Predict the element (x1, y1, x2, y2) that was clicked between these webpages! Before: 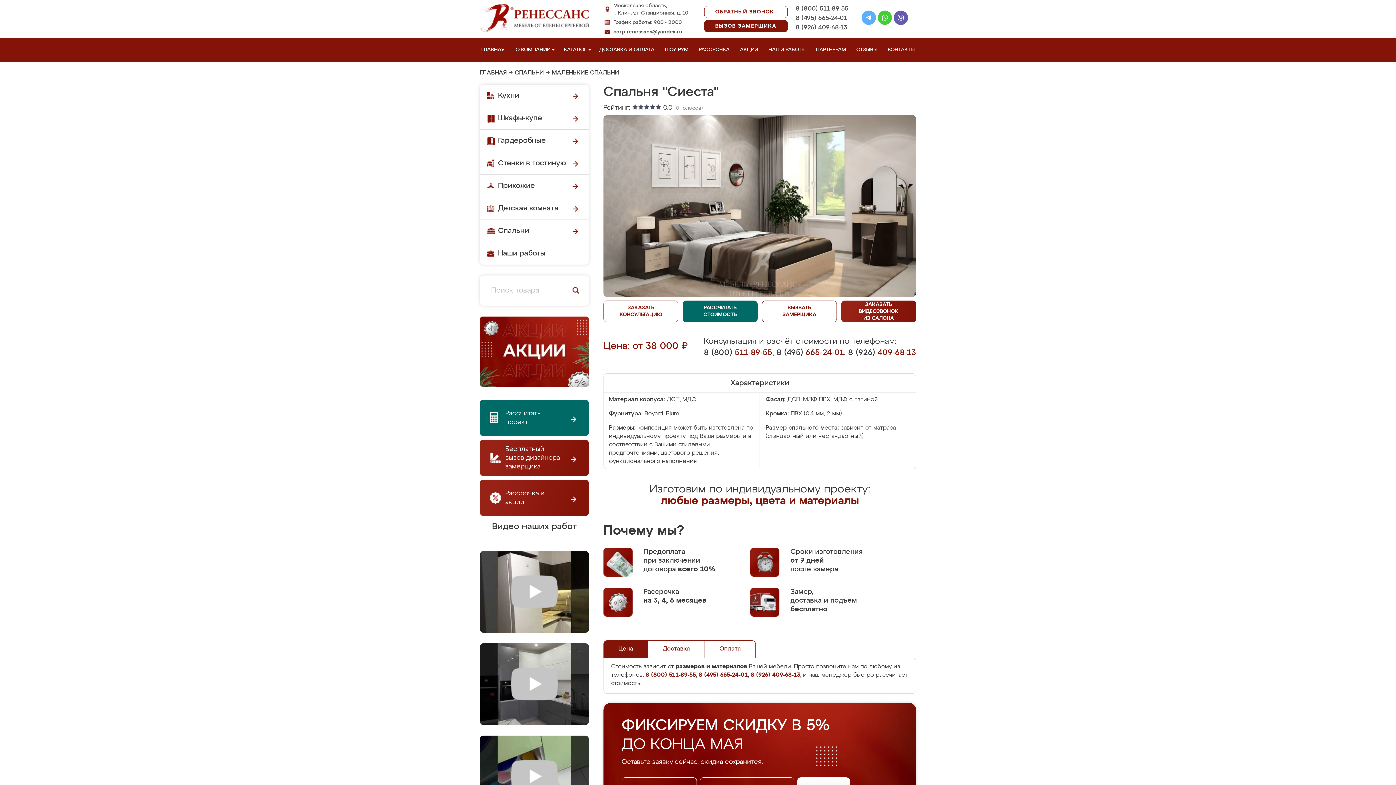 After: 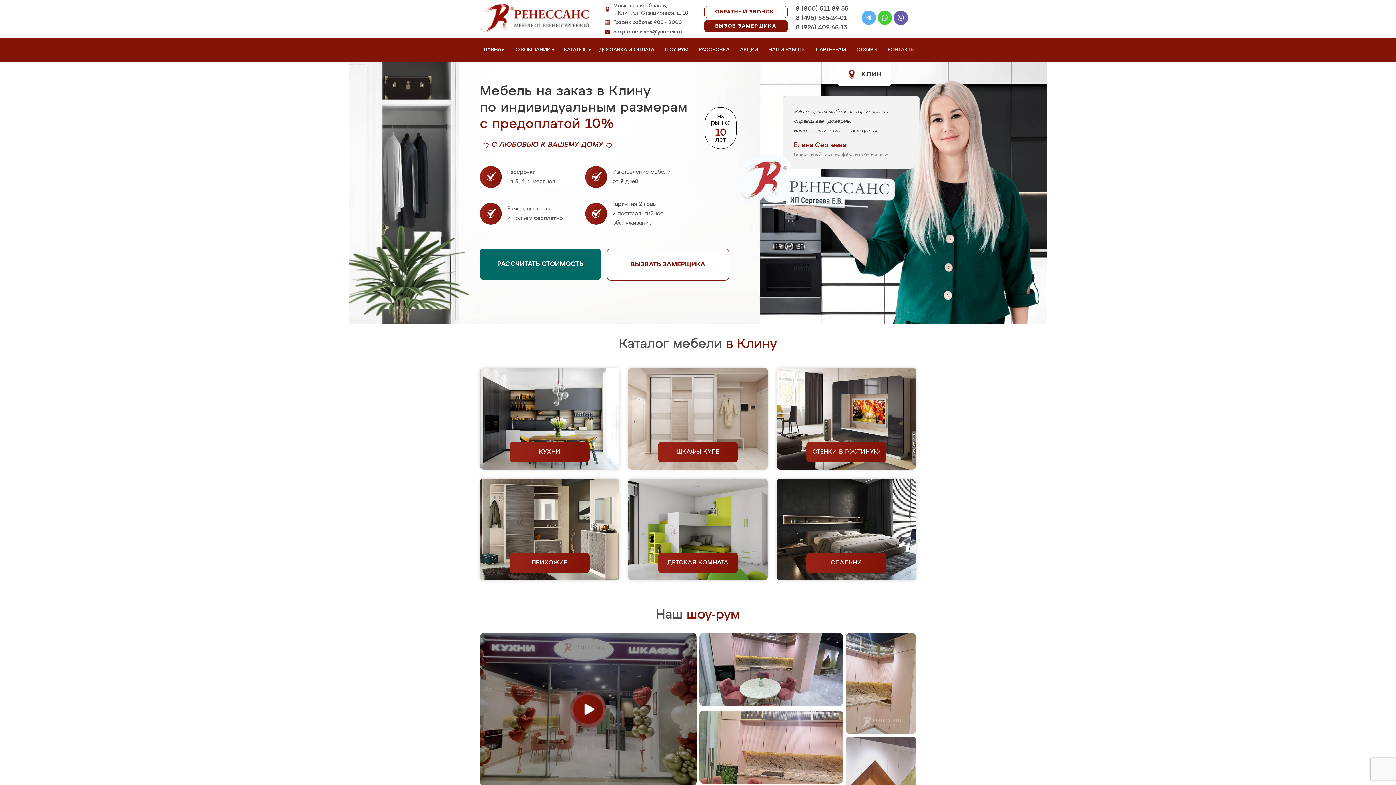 Action: label: ГЛАВНАЯ bbox: (480, 37, 509, 61)